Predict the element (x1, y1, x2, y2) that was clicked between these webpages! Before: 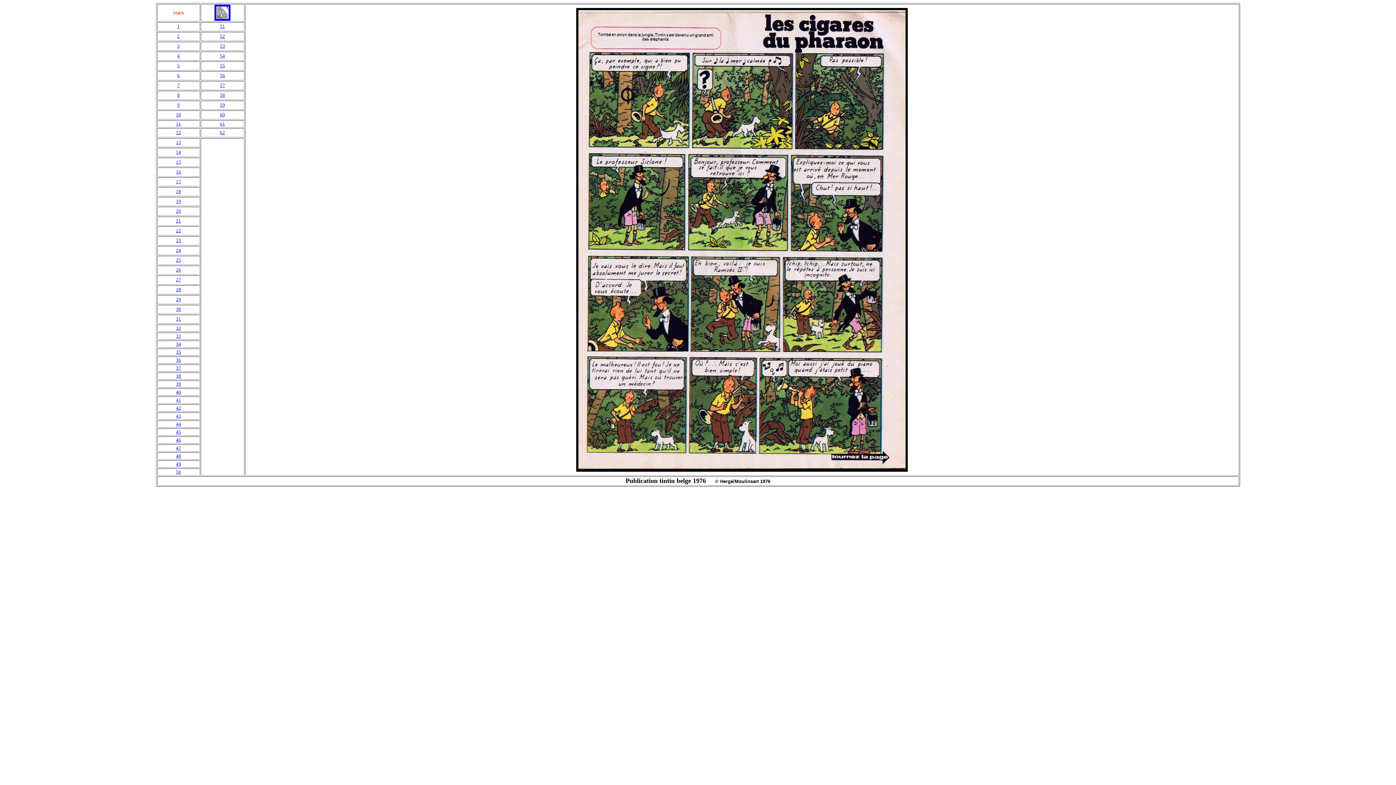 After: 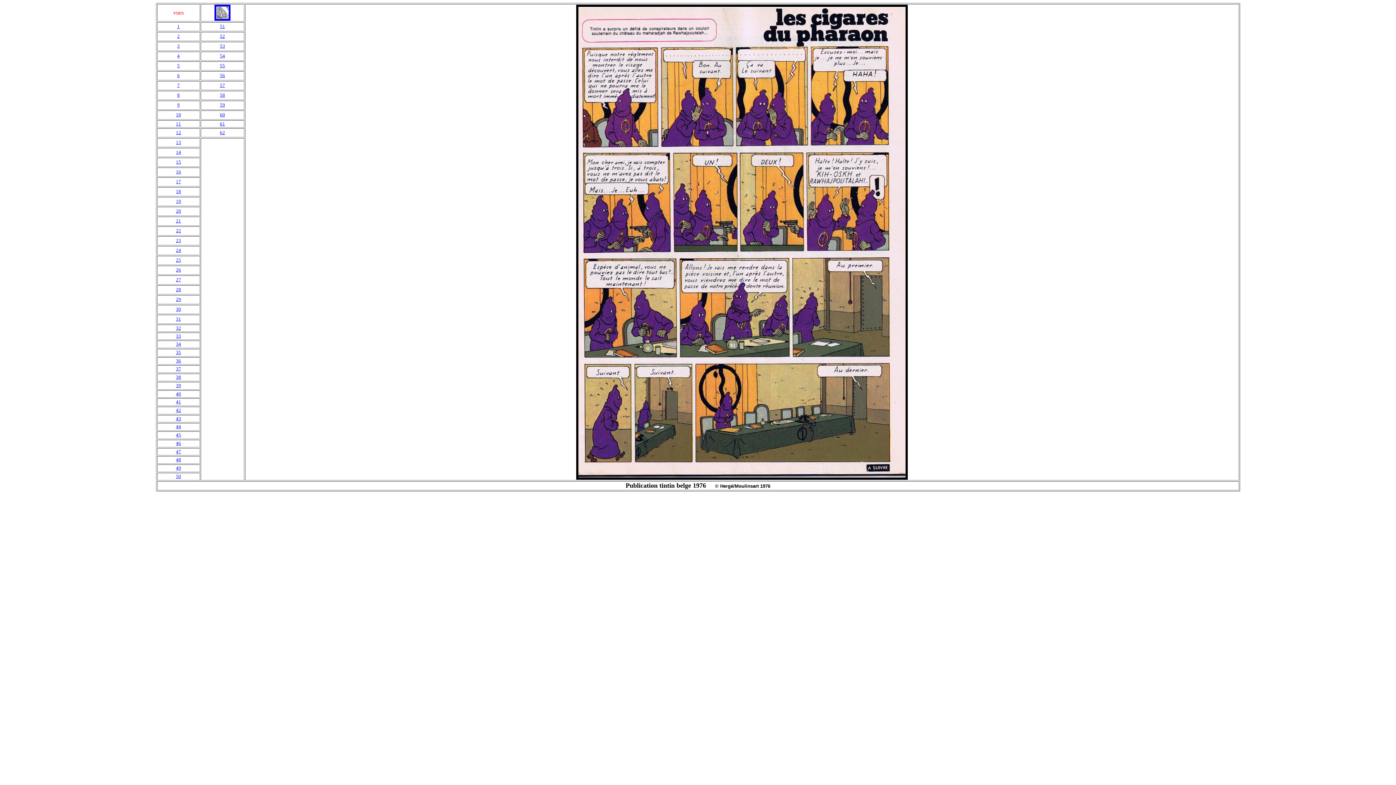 Action: label: 55 bbox: (220, 62, 225, 68)